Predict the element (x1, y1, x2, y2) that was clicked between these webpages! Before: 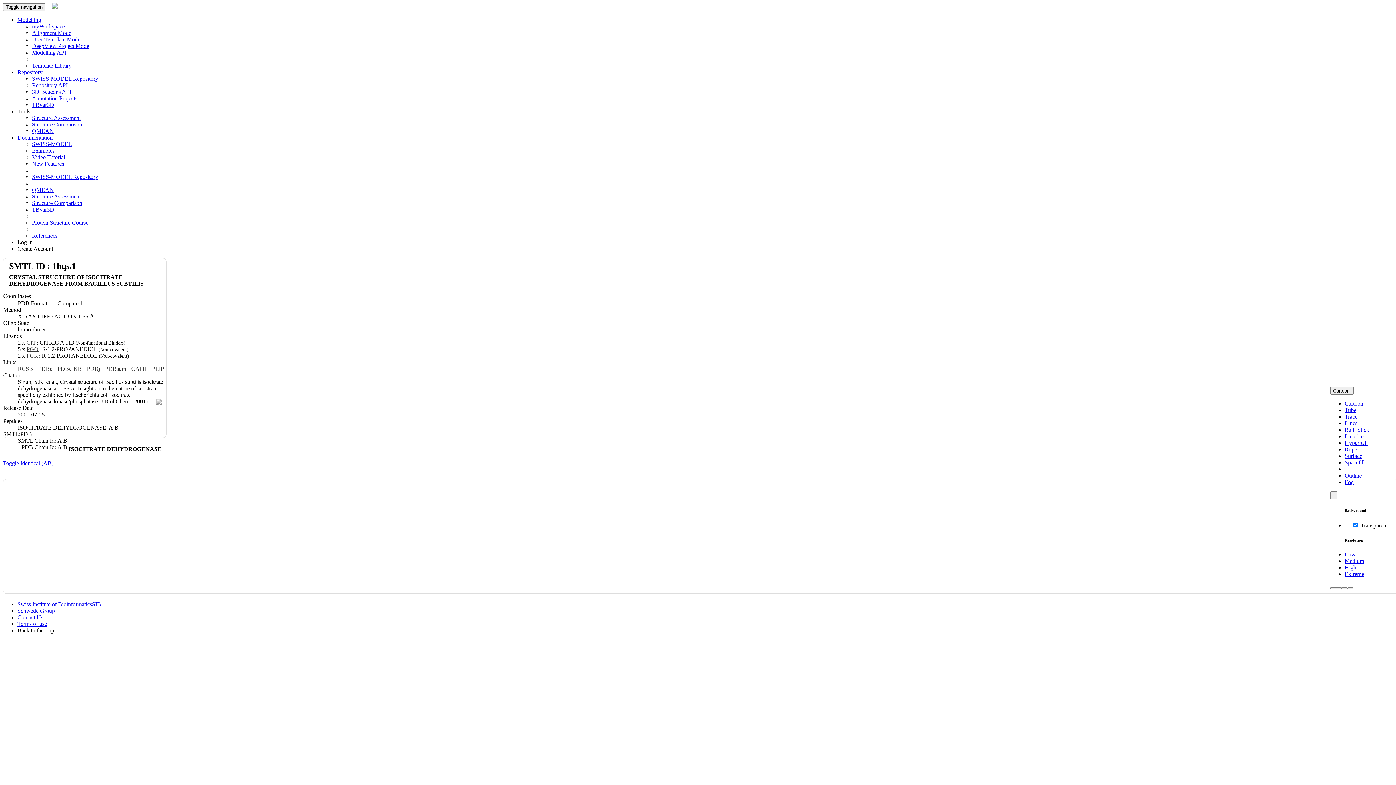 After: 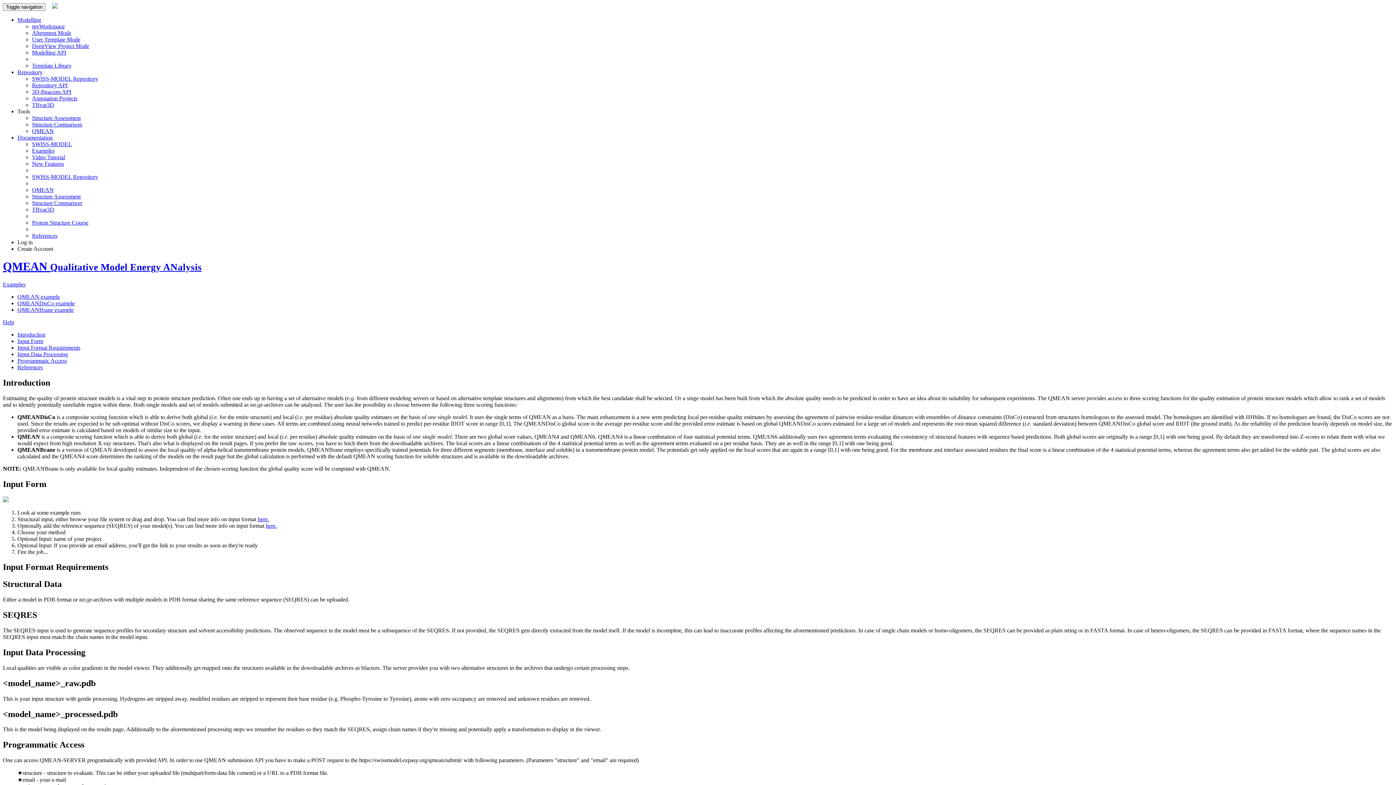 Action: label: QMEAN bbox: (32, 186, 53, 193)